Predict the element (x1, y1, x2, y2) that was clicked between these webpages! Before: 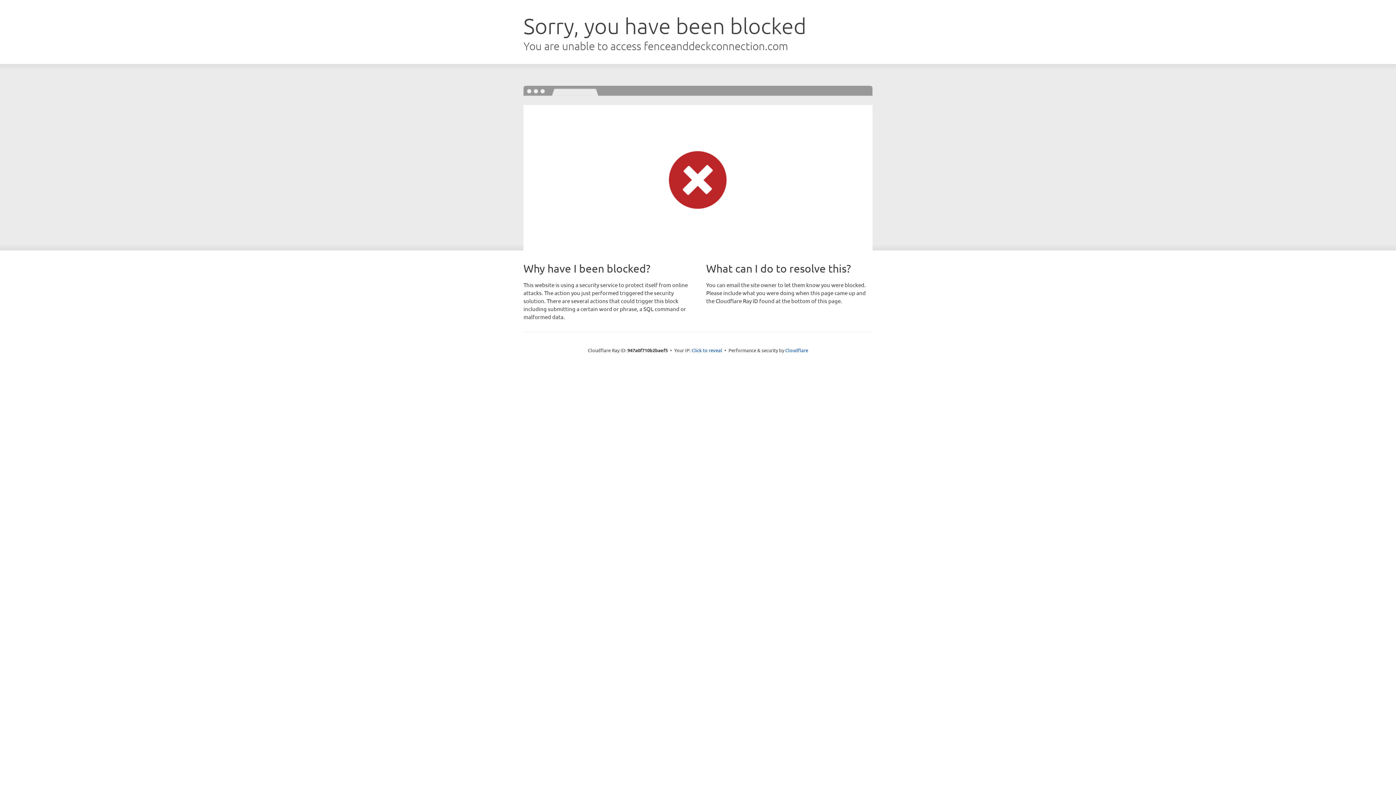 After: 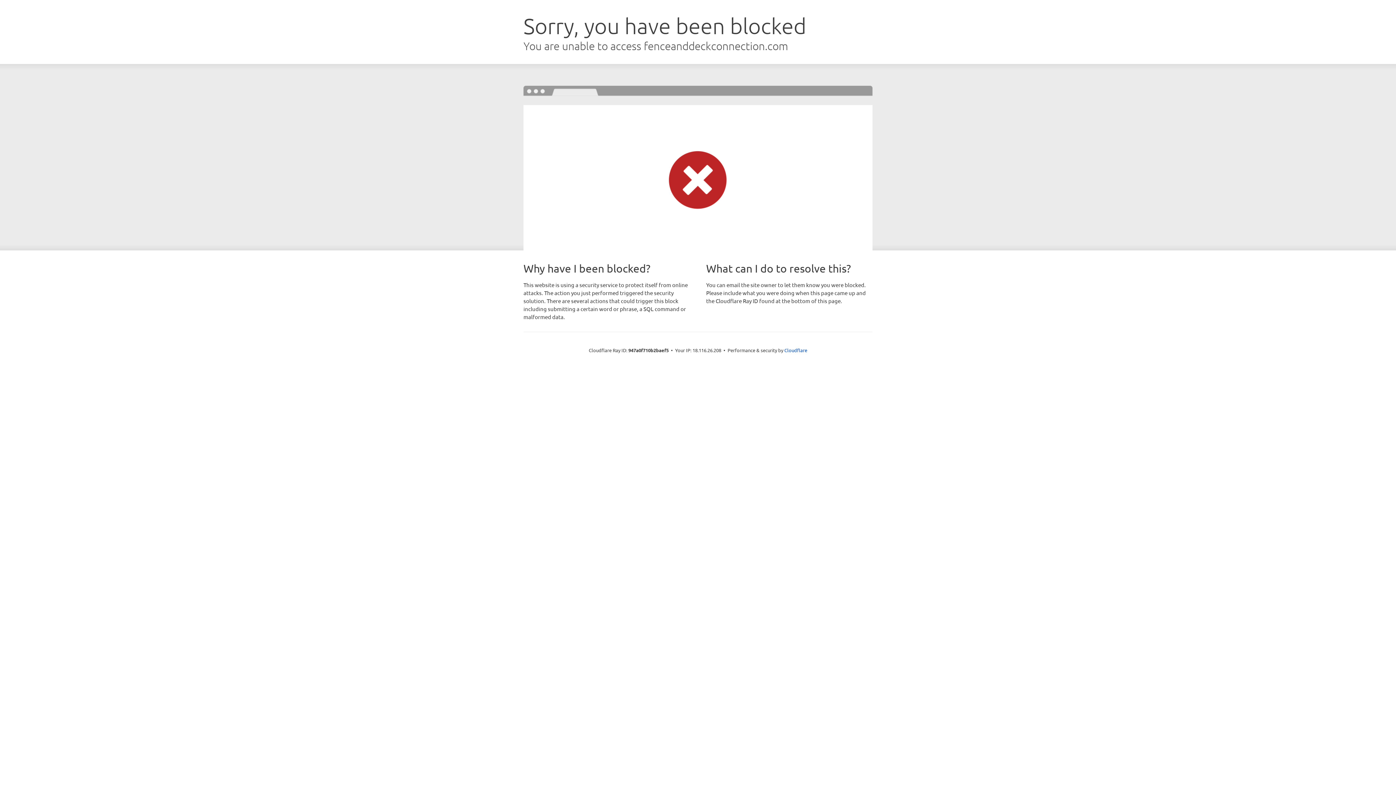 Action: label: Click to reveal bbox: (691, 346, 722, 353)